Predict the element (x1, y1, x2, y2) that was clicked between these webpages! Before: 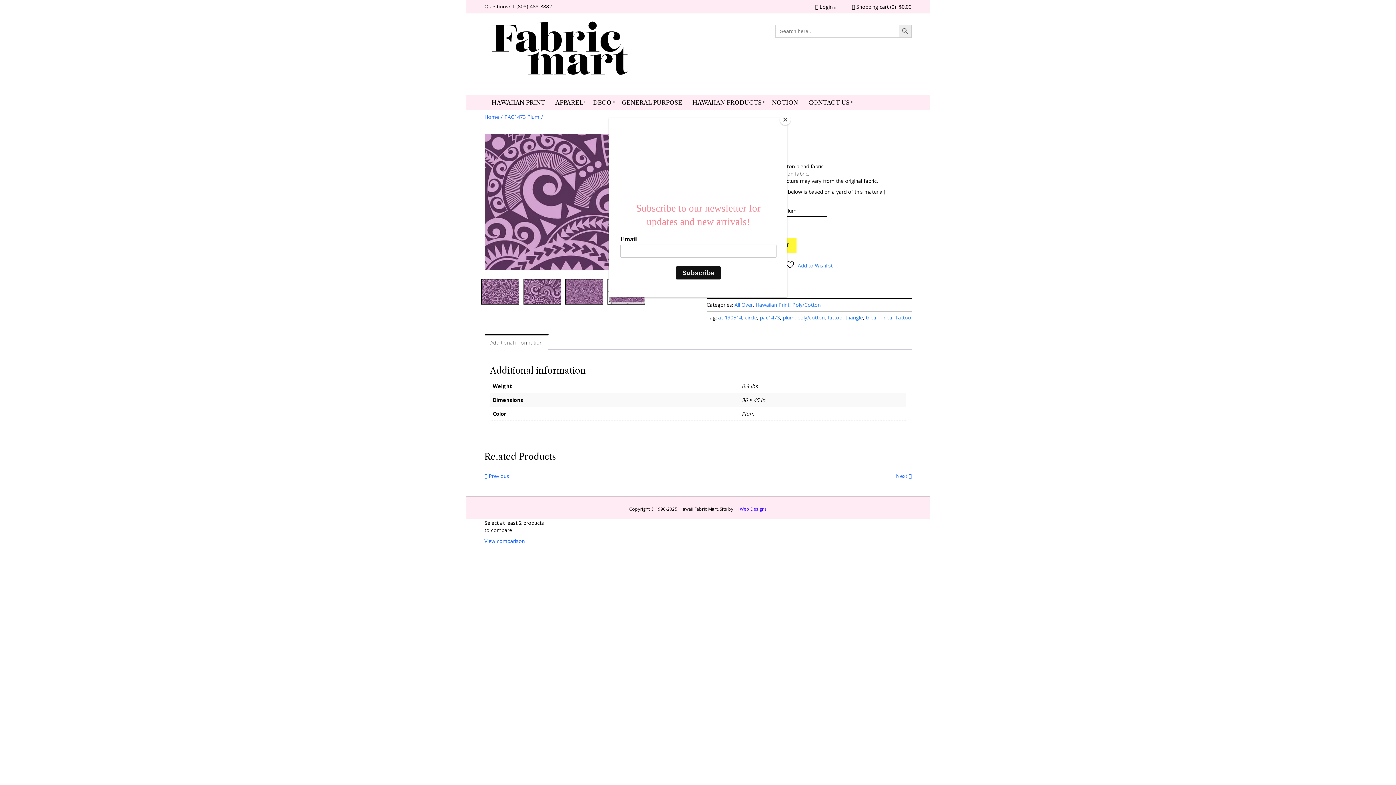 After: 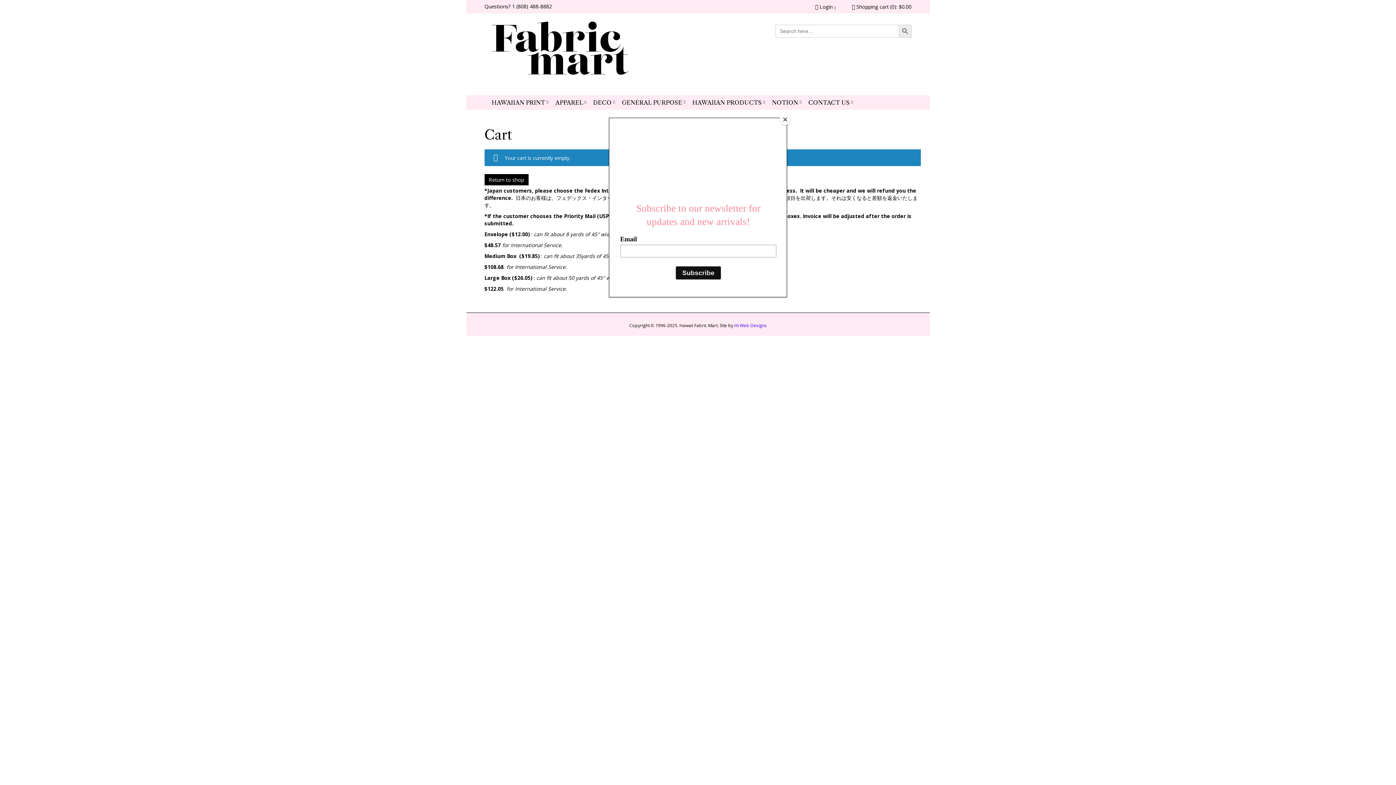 Action: bbox: (852, 0, 911, 13) label:  Shopping cart (0): $0.00